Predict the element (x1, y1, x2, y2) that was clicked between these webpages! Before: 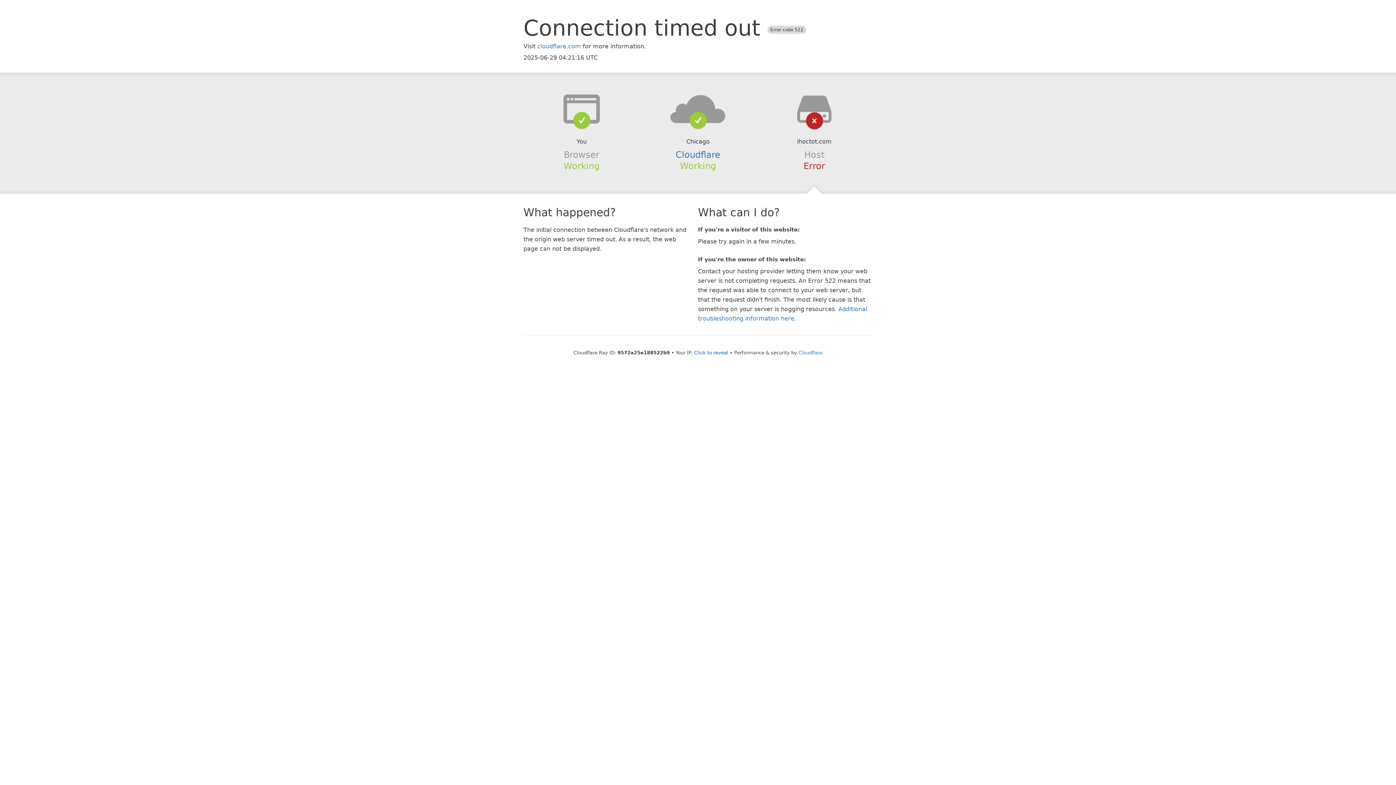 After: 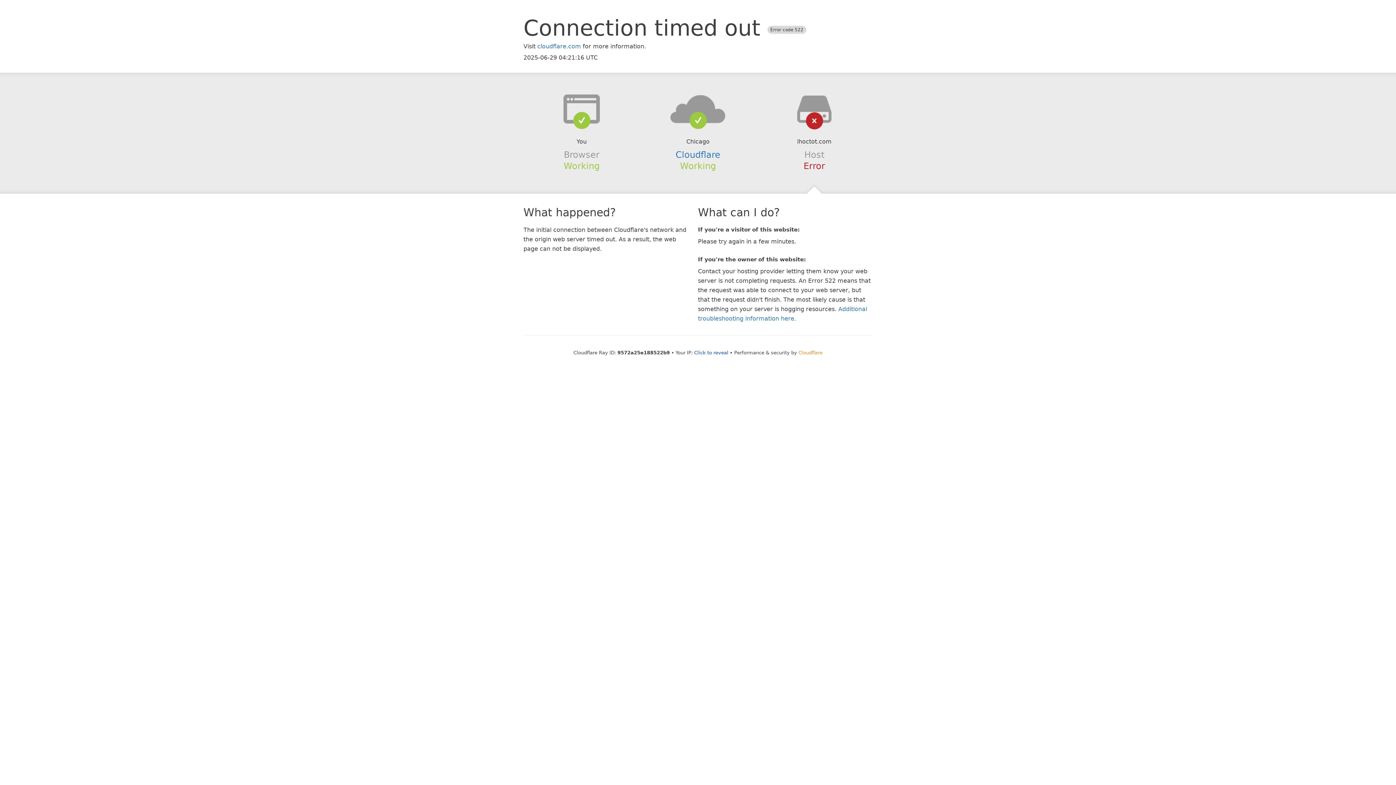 Action: bbox: (798, 350, 822, 355) label: Cloudflare